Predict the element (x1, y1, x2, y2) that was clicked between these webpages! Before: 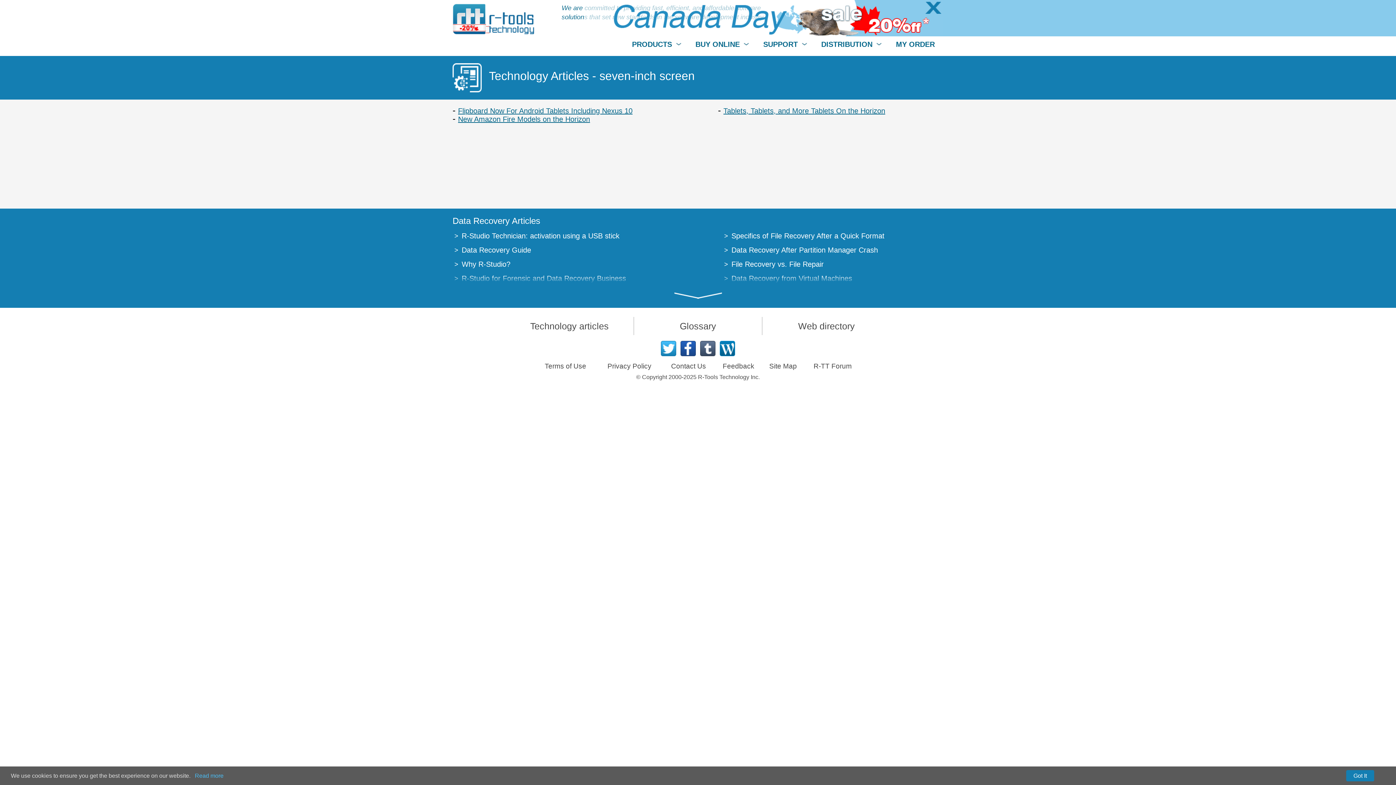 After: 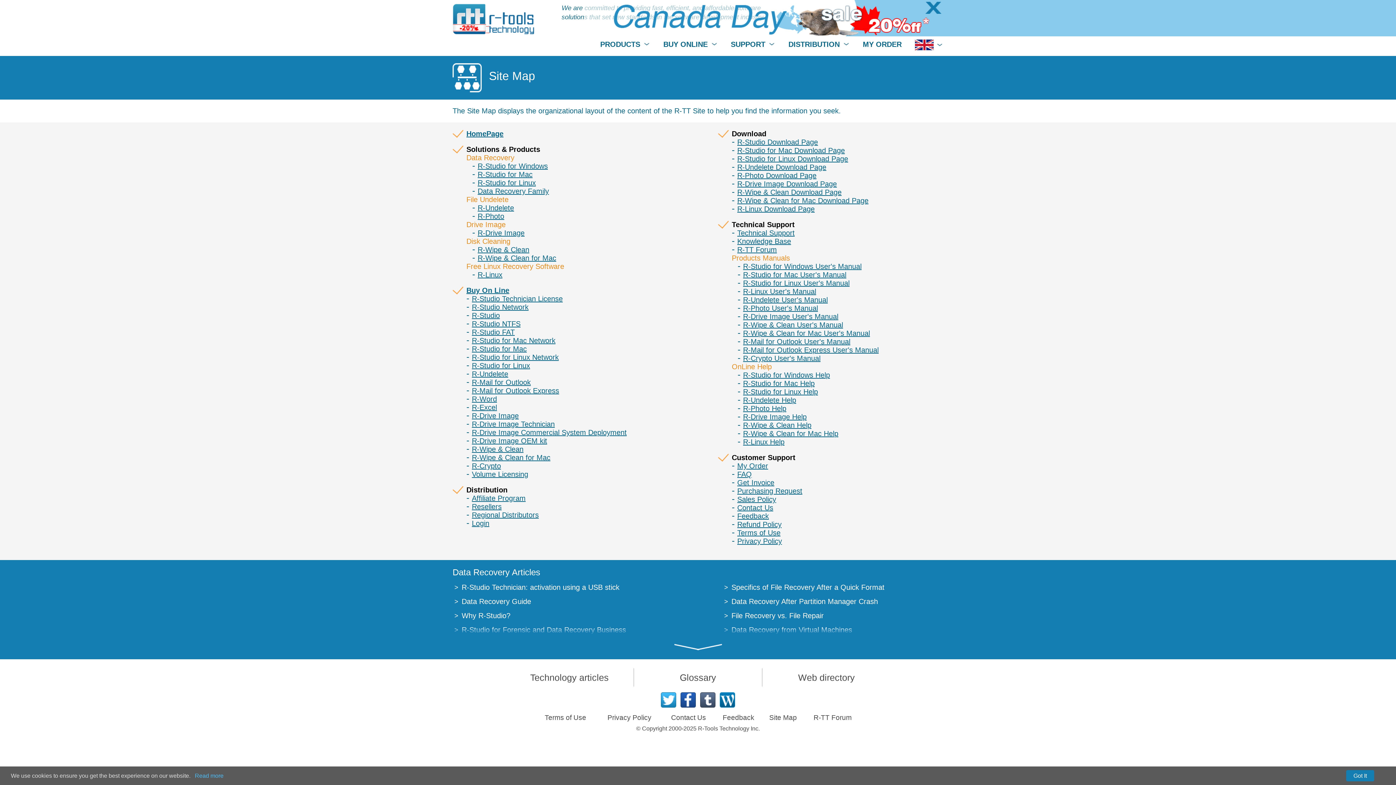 Action: bbox: (769, 362, 797, 370) label: Site Map